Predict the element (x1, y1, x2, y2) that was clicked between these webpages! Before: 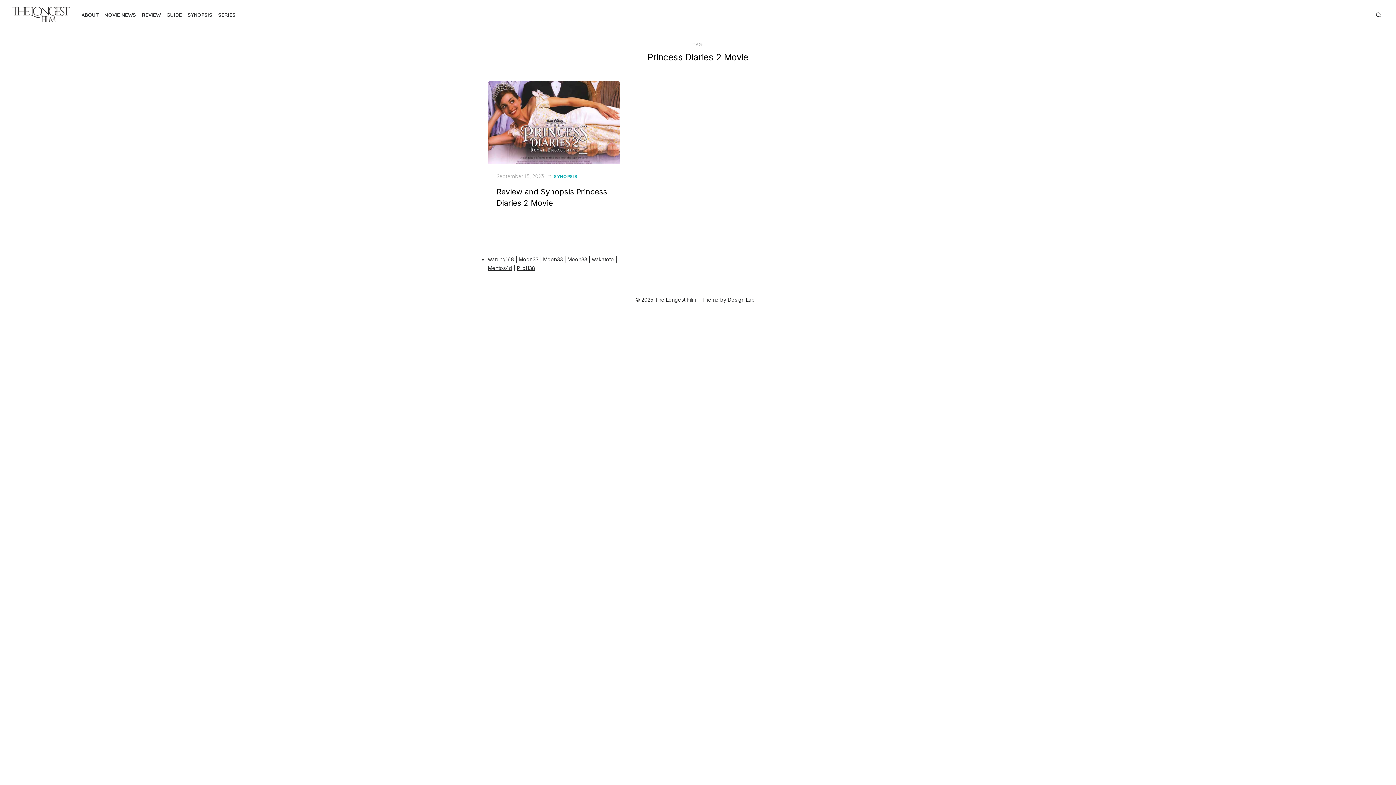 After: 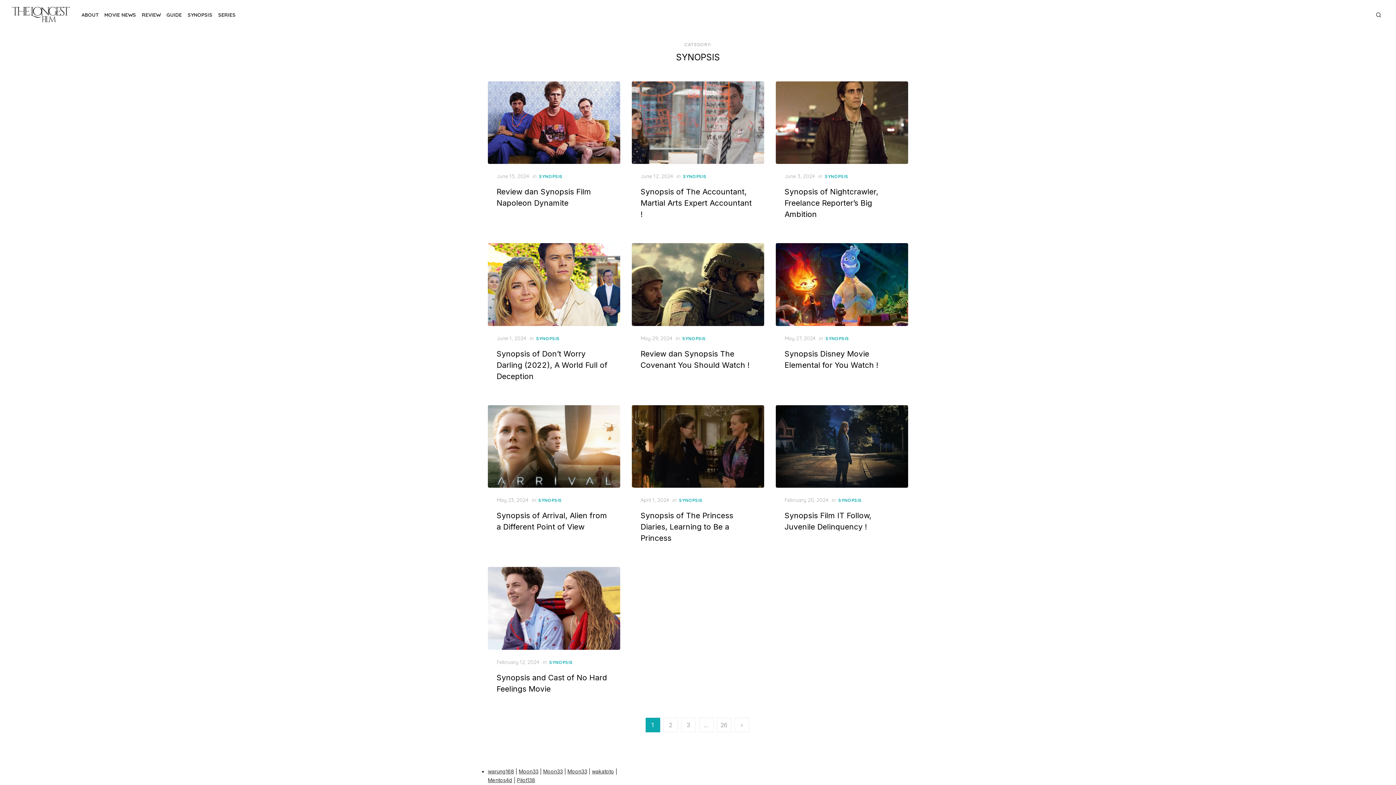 Action: label: SYNOPSIS bbox: (186, 9, 213, 20)